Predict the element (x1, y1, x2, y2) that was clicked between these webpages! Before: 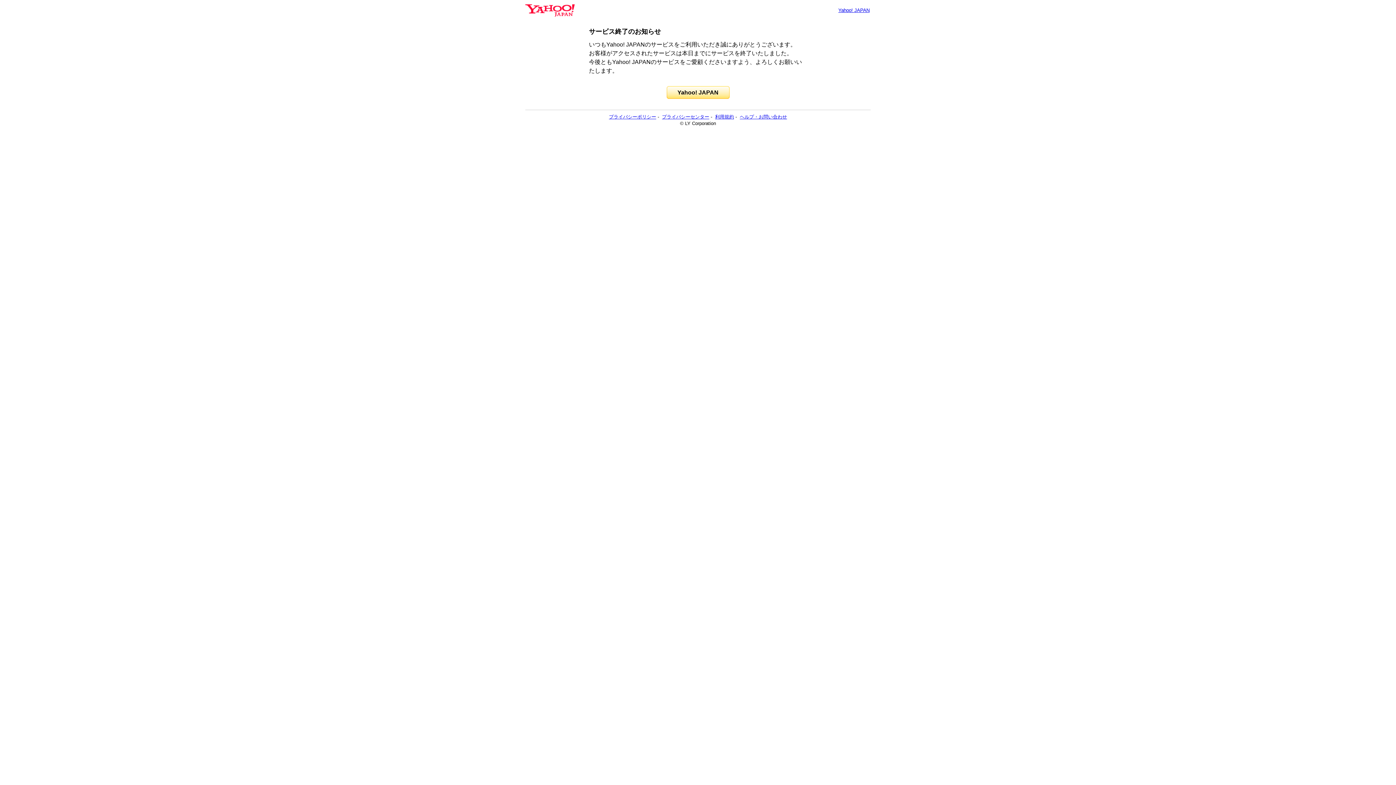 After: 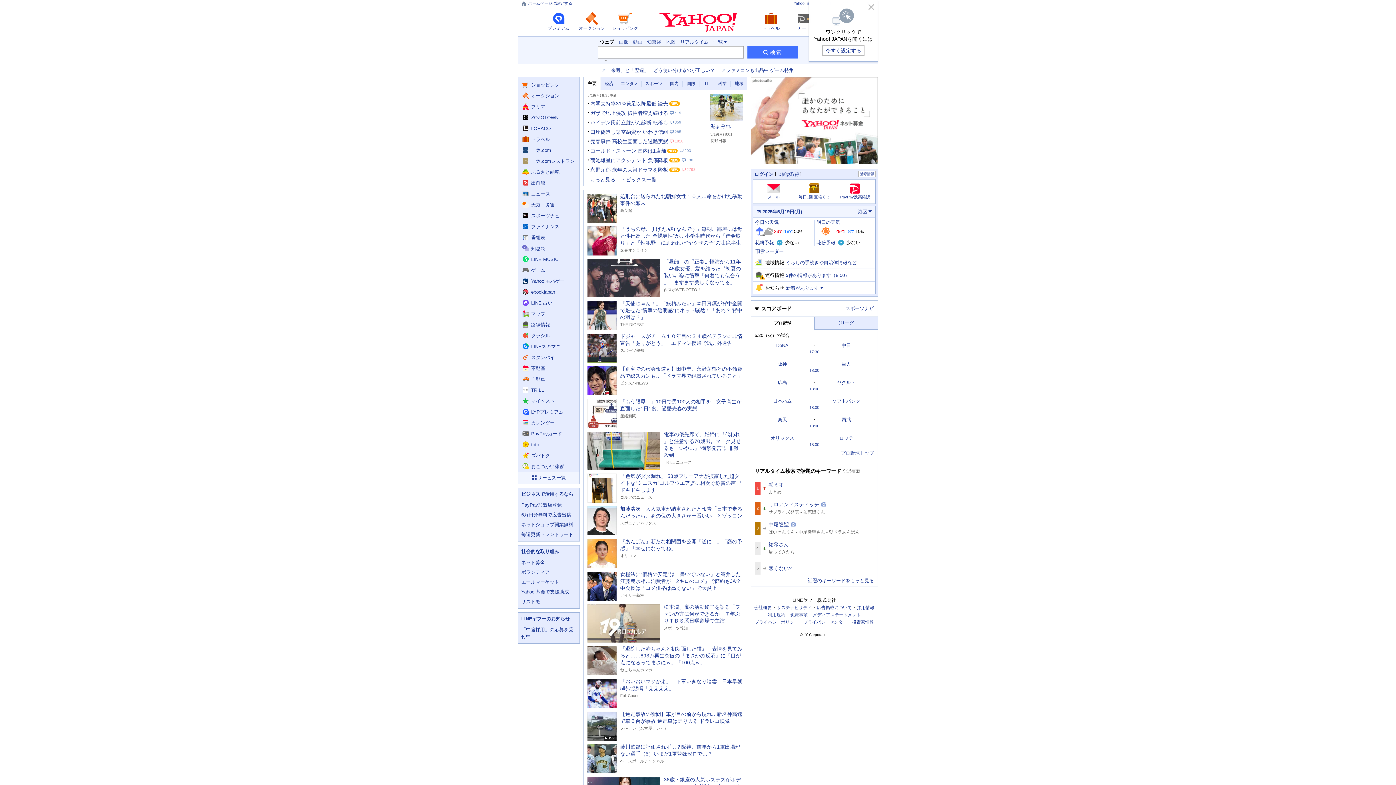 Action: bbox: (666, 86, 729, 98) label: Yahoo! JAPAN